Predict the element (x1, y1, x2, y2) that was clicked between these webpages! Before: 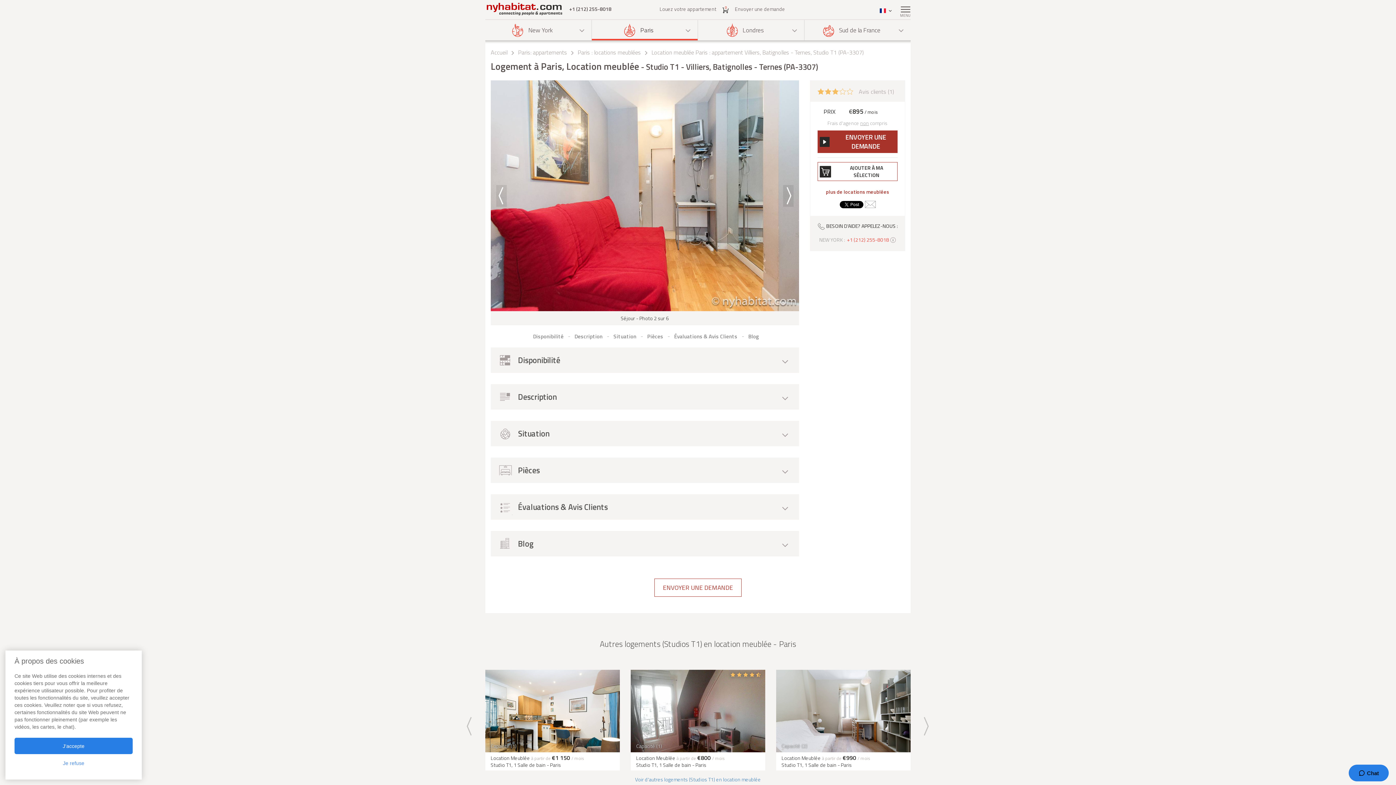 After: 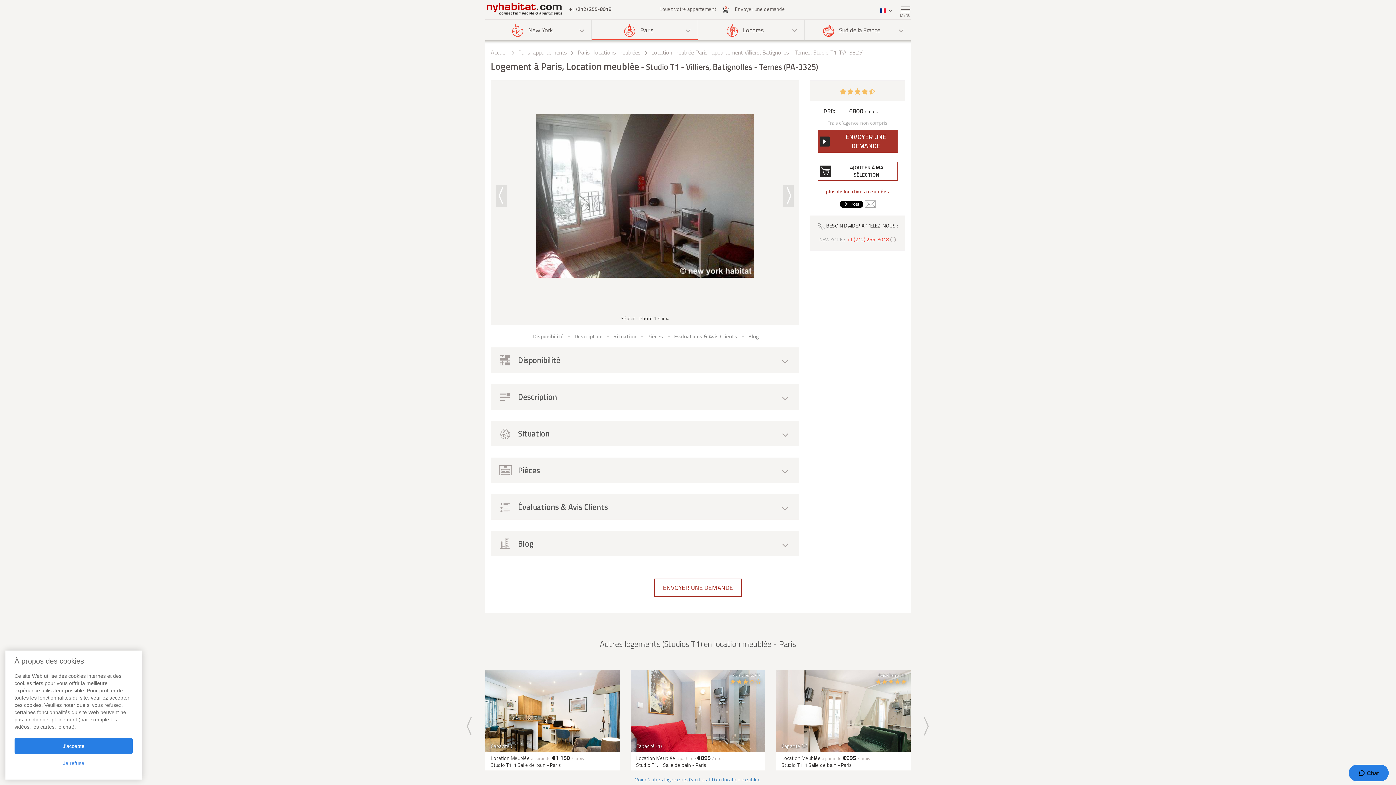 Action: bbox: (630, 670, 765, 770) label: Capacité (1)
Location Meublée à partir de €800 / mois
Studio T1, 1 Salle de bain - Paris